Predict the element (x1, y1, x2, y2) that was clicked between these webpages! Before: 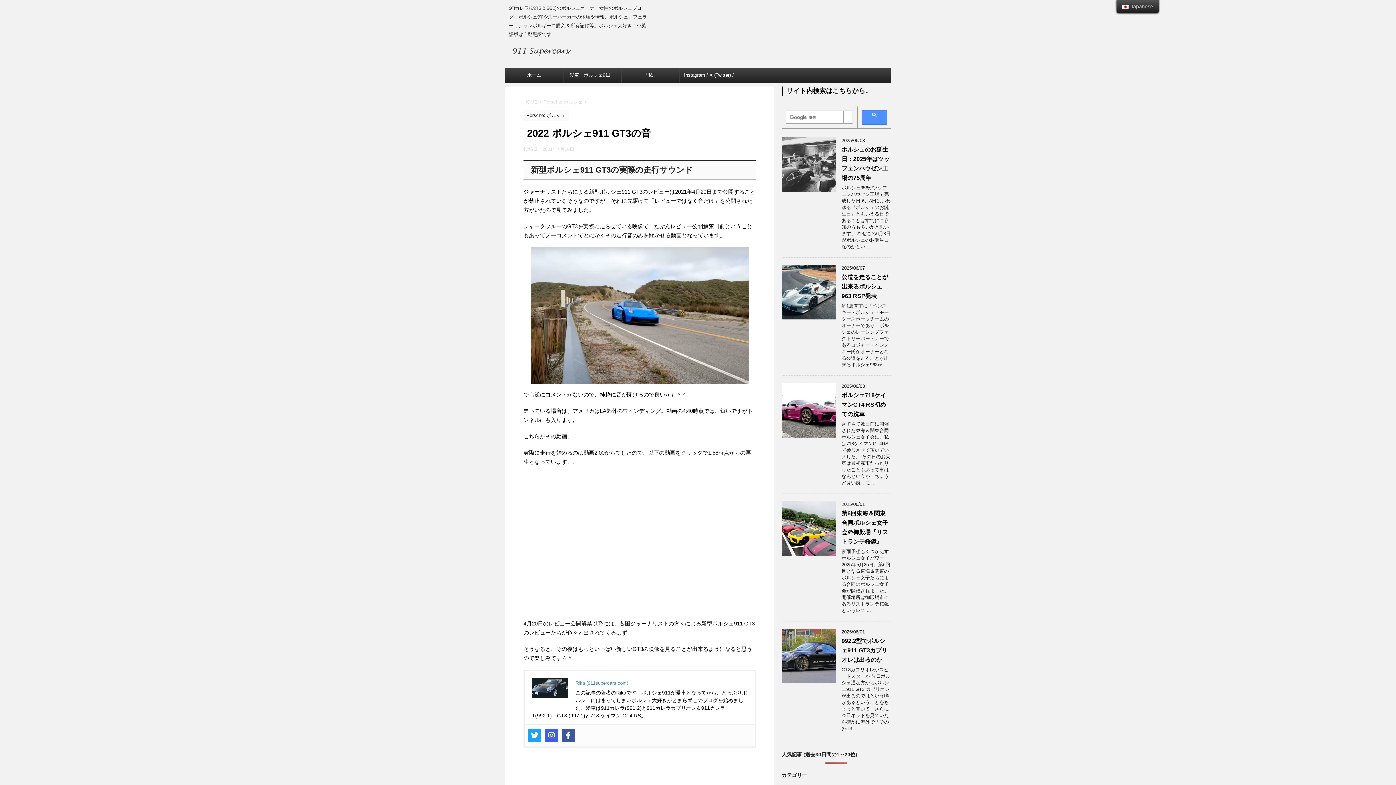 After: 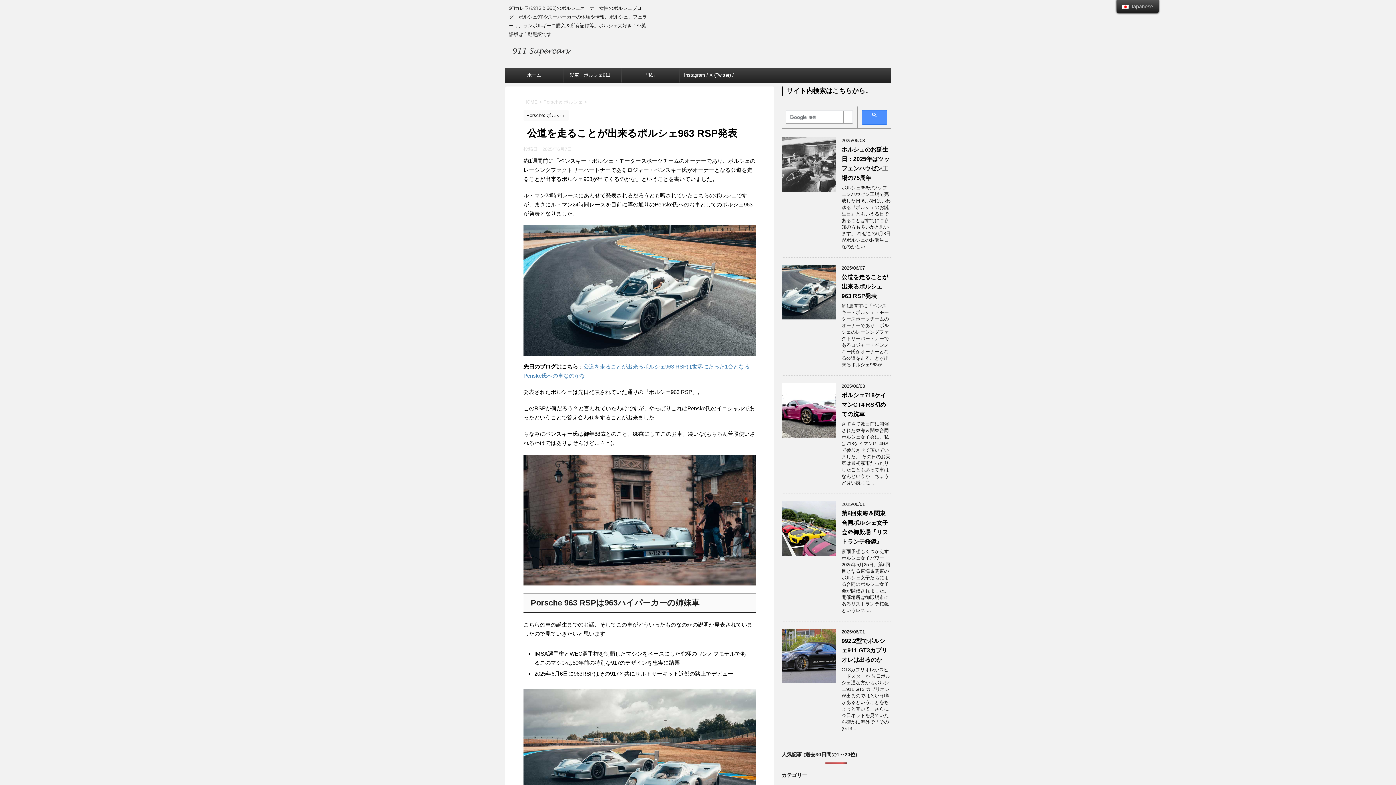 Action: bbox: (781, 313, 836, 319)